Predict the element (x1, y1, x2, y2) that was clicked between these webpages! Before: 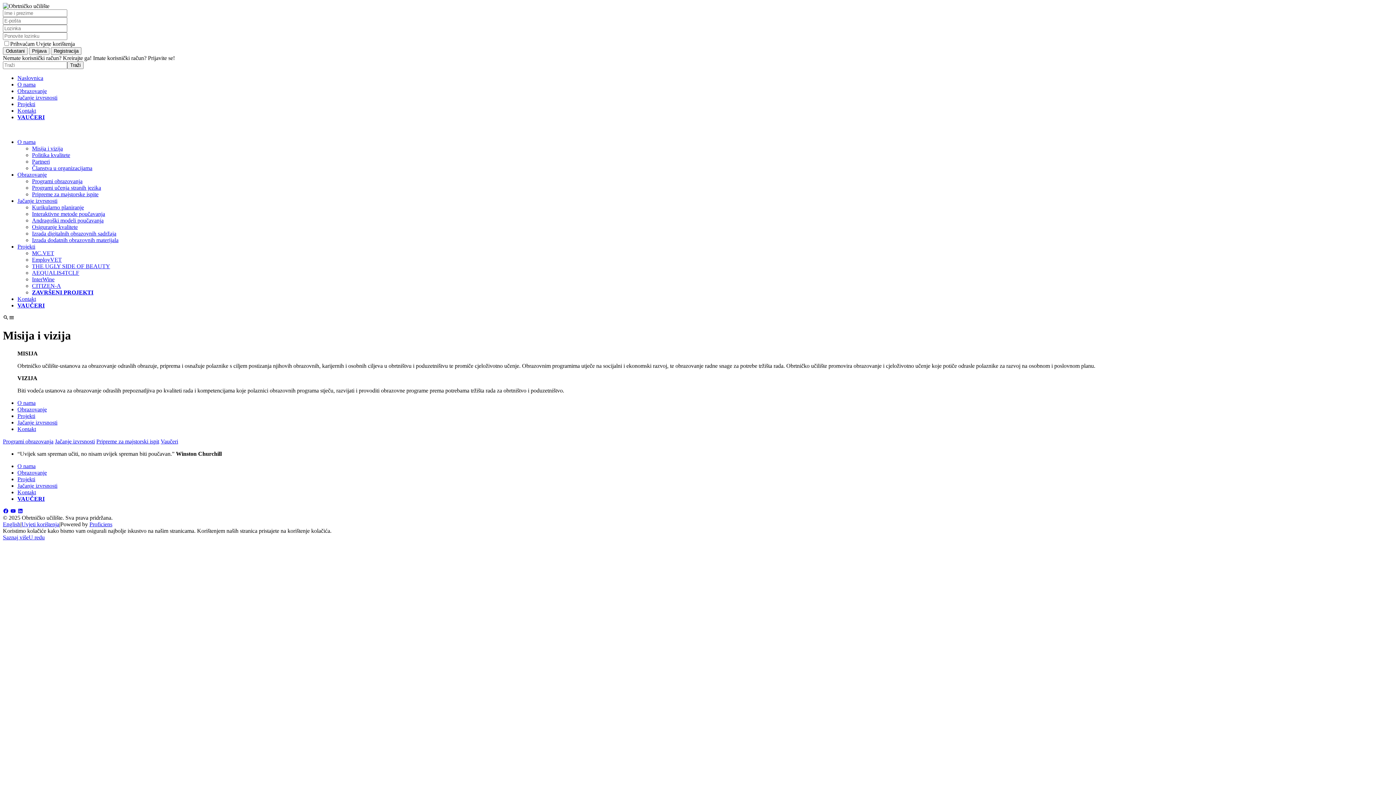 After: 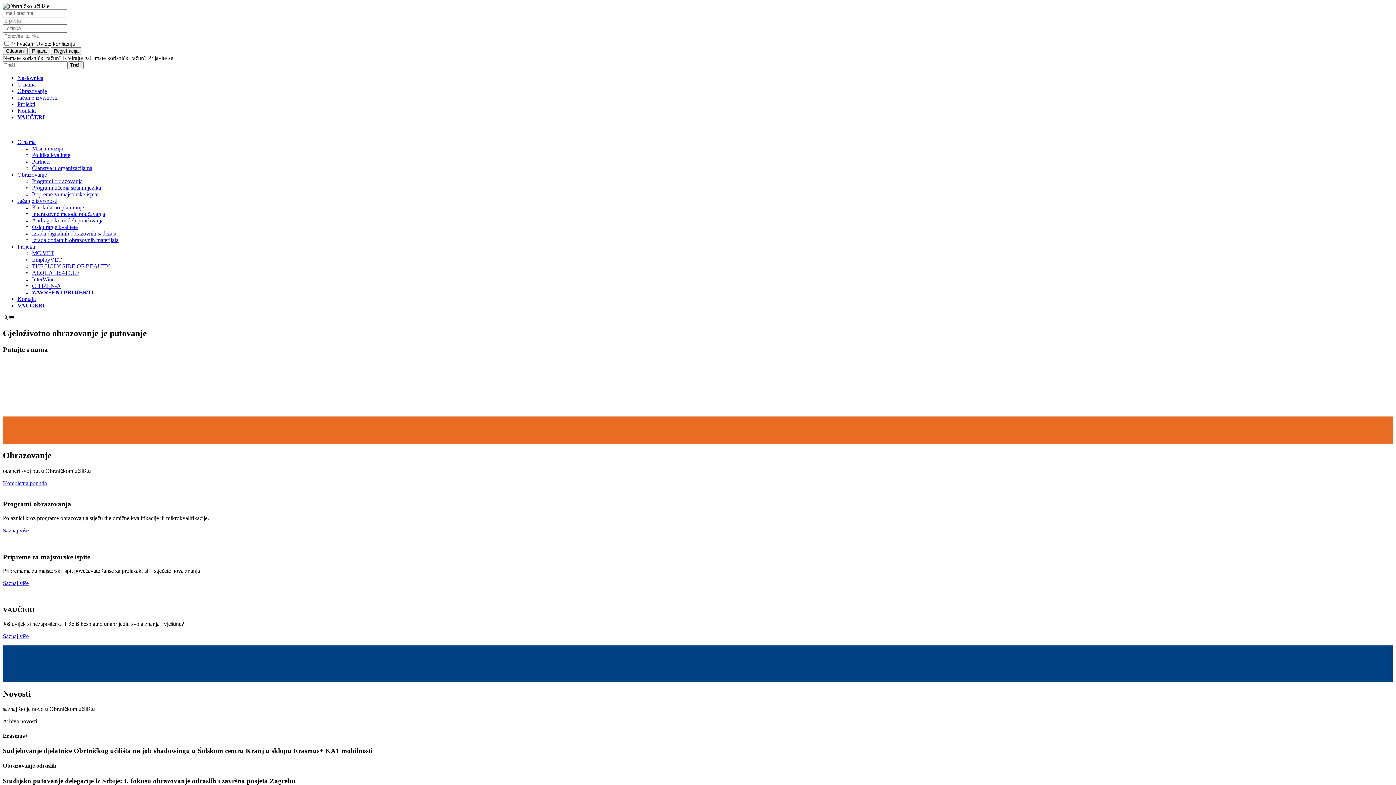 Action: label: Naslovnica bbox: (17, 74, 43, 81)